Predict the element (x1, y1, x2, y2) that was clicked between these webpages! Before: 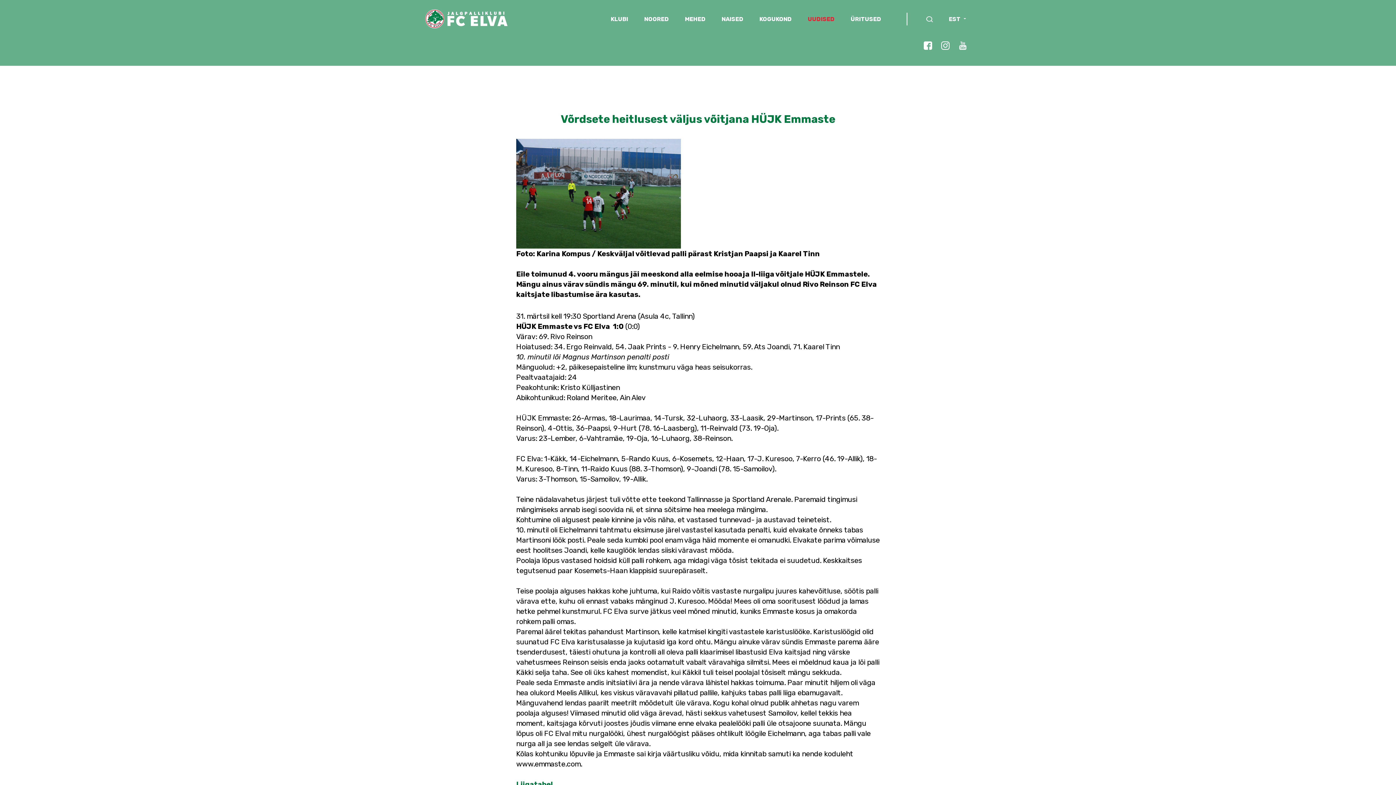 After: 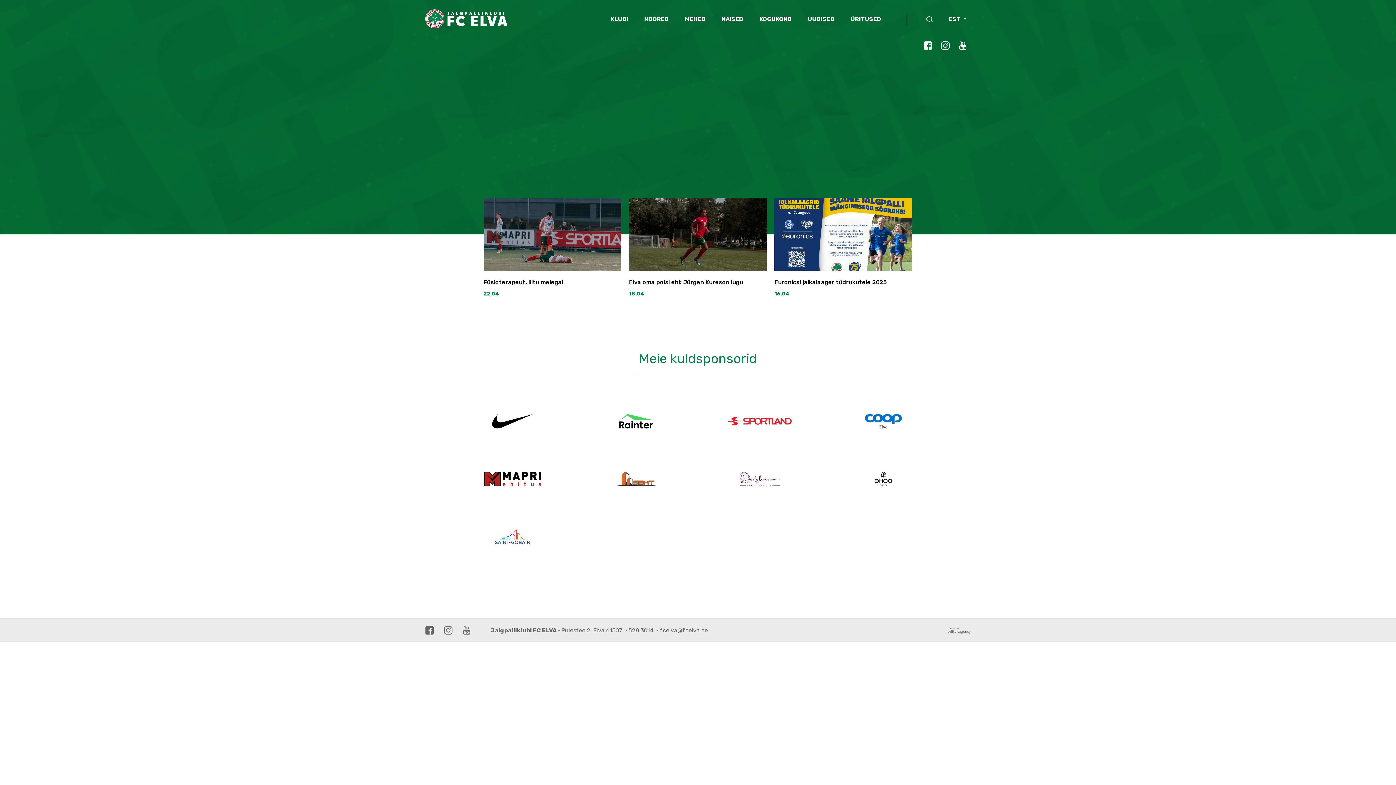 Action: bbox: (425, 9, 507, 28)